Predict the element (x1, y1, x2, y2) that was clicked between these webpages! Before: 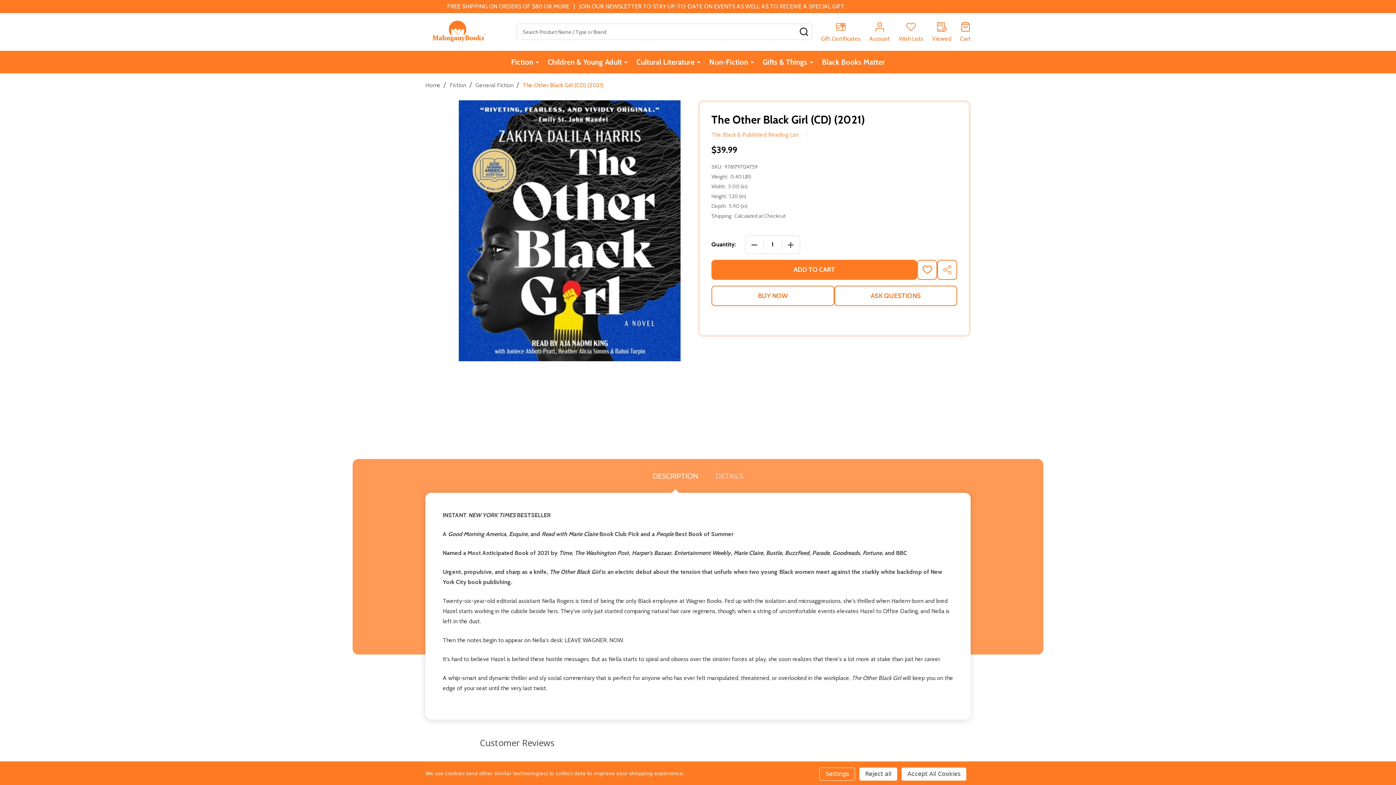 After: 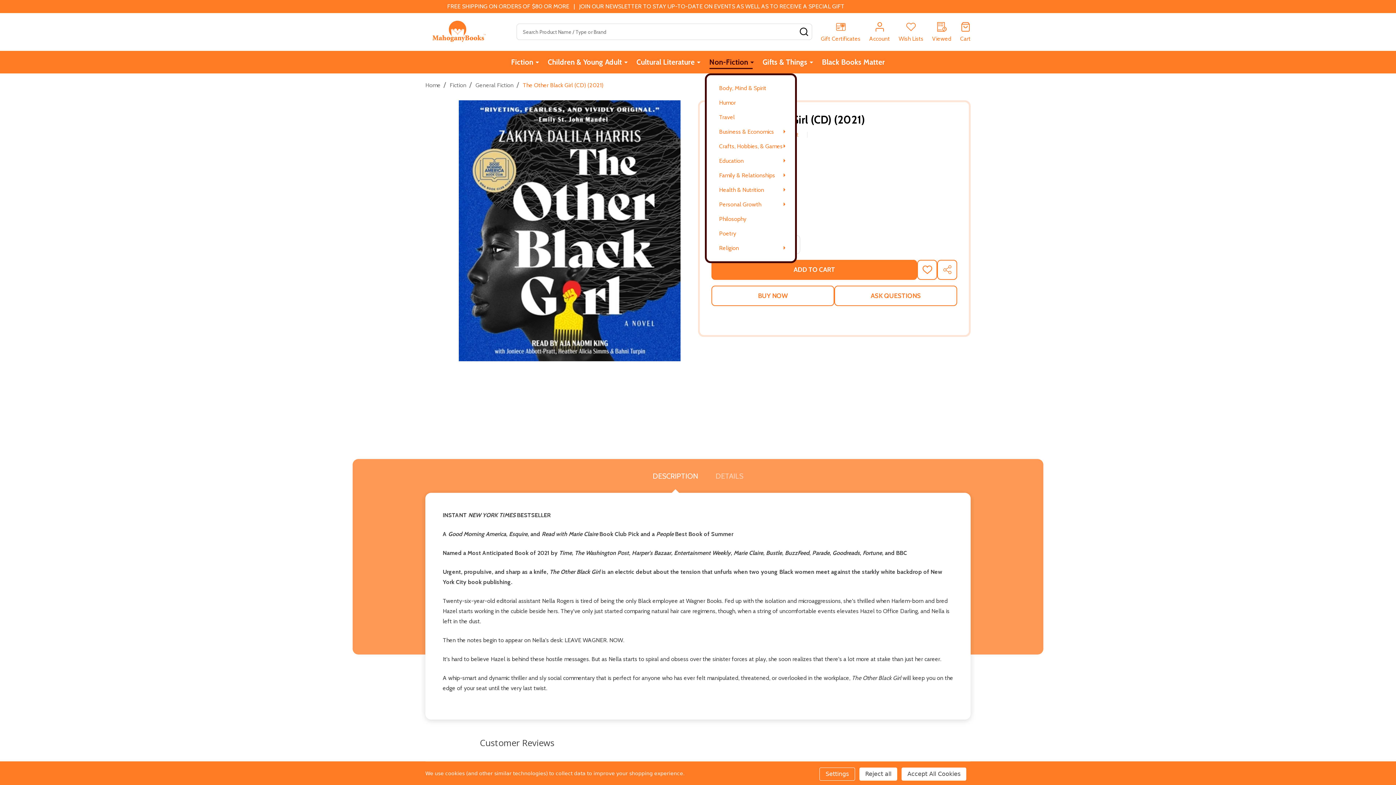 Action: bbox: (750, 51, 754, 72)